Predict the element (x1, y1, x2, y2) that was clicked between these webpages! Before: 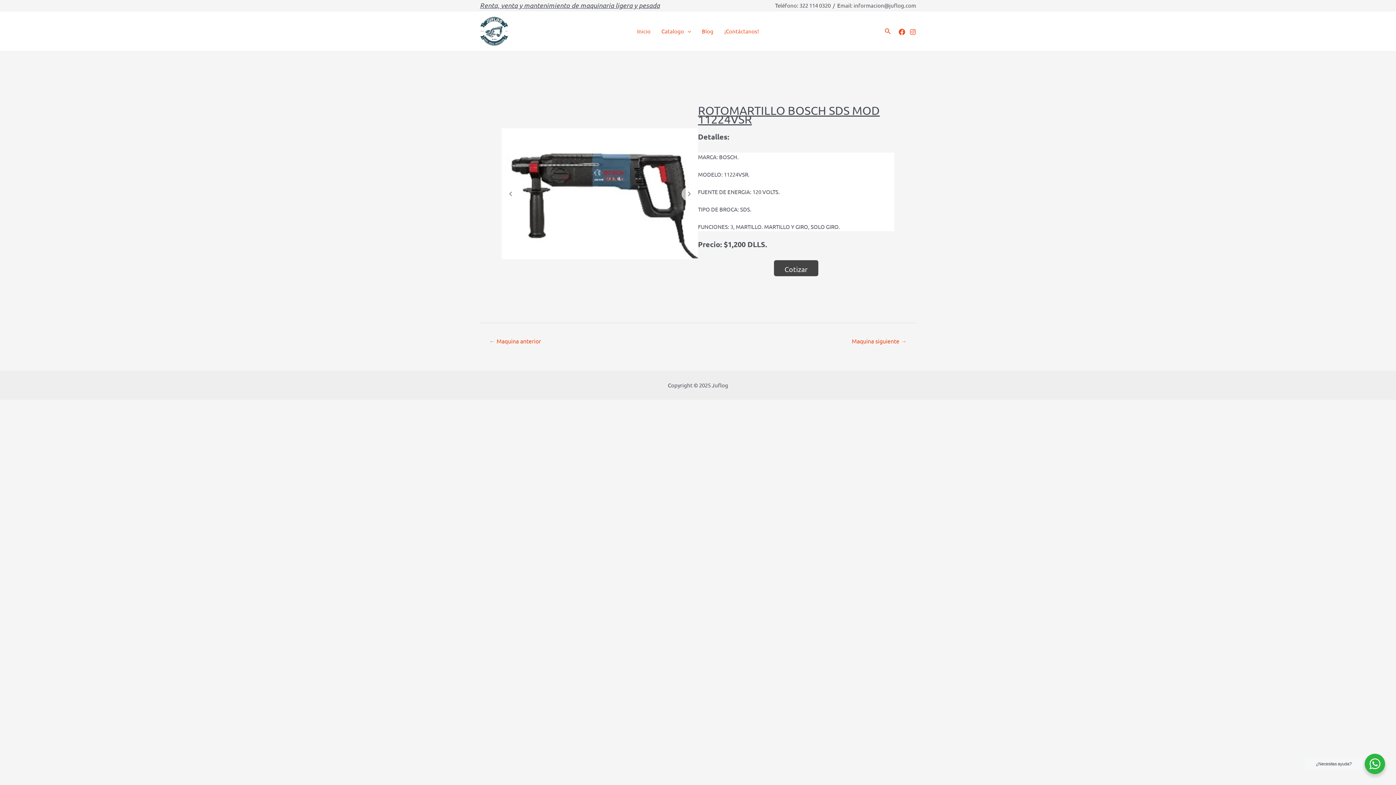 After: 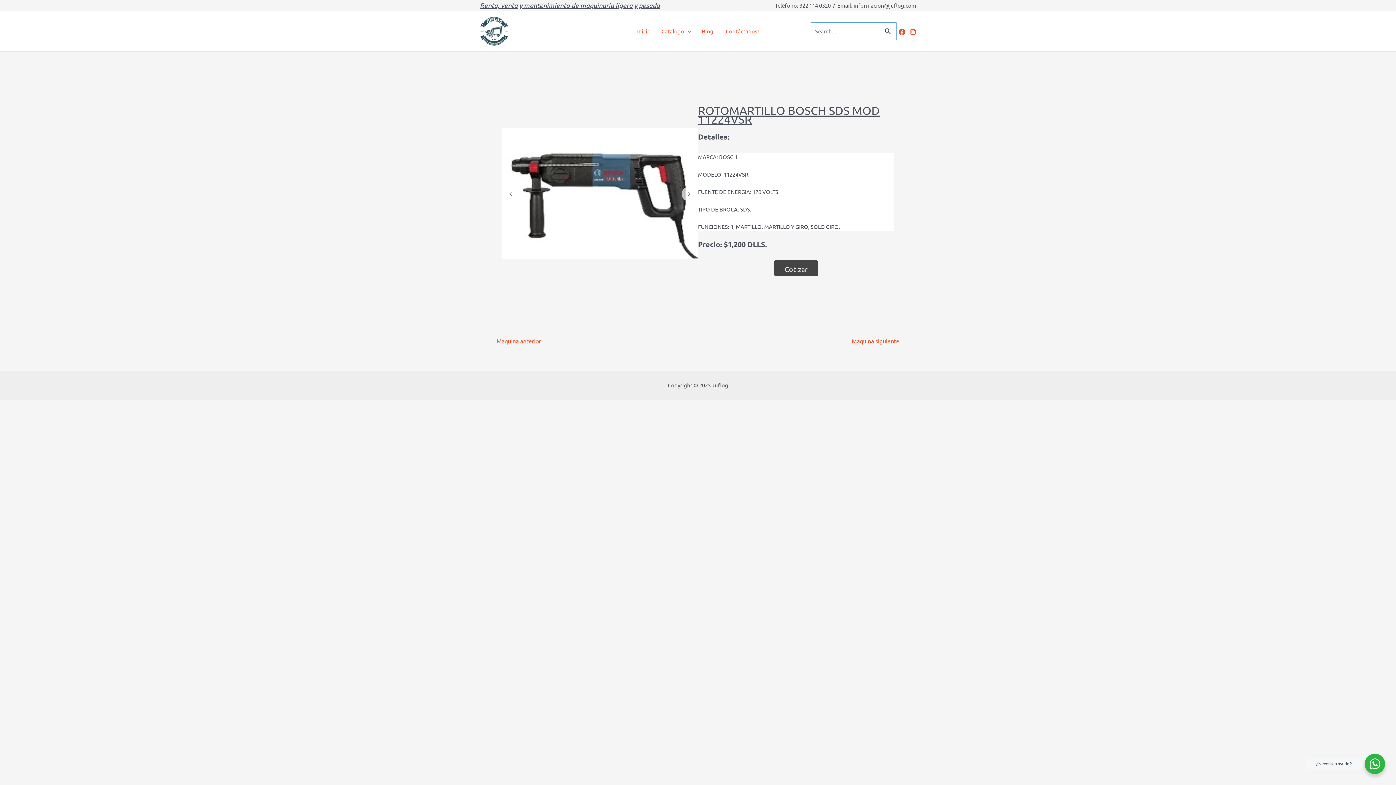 Action: bbox: (885, 26, 891, 35) label: Enlace del icono de búsqueda